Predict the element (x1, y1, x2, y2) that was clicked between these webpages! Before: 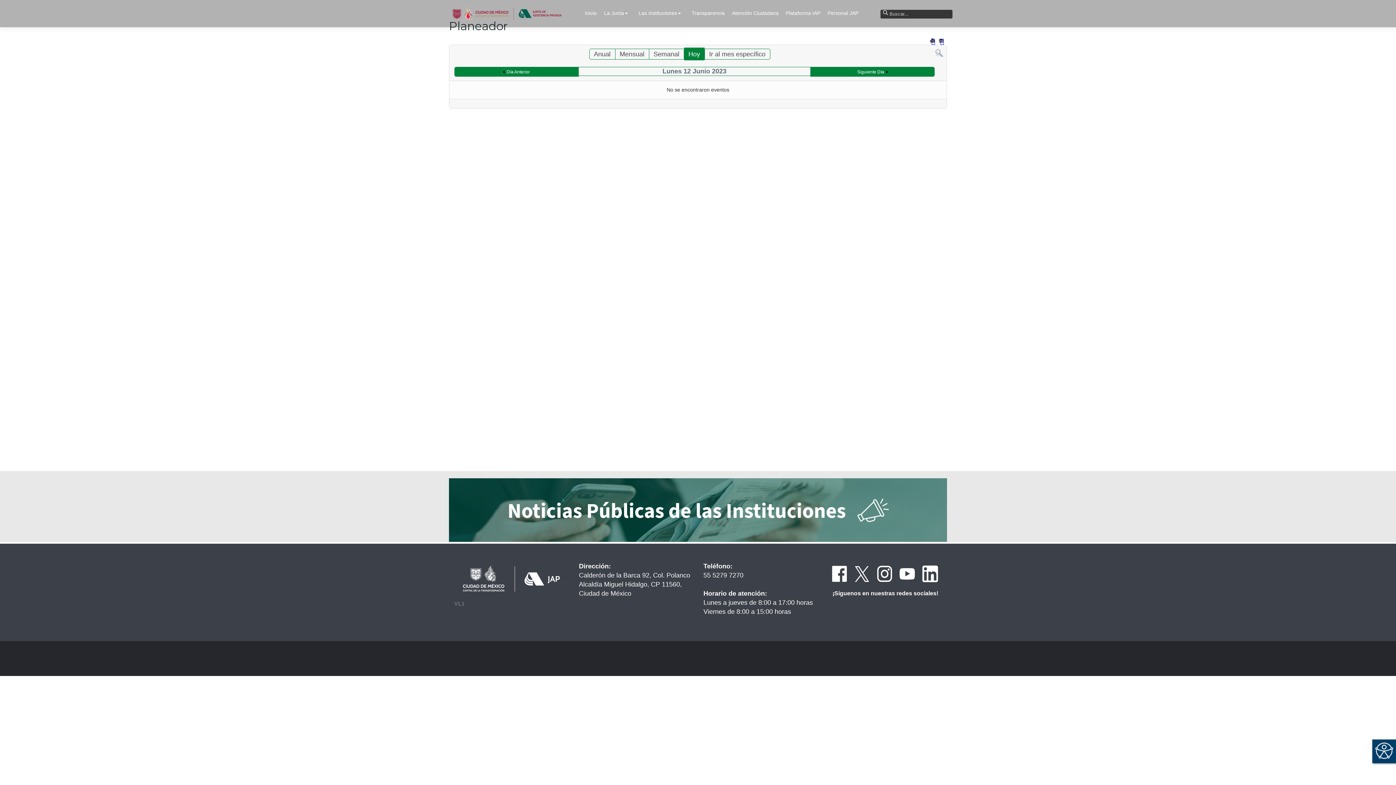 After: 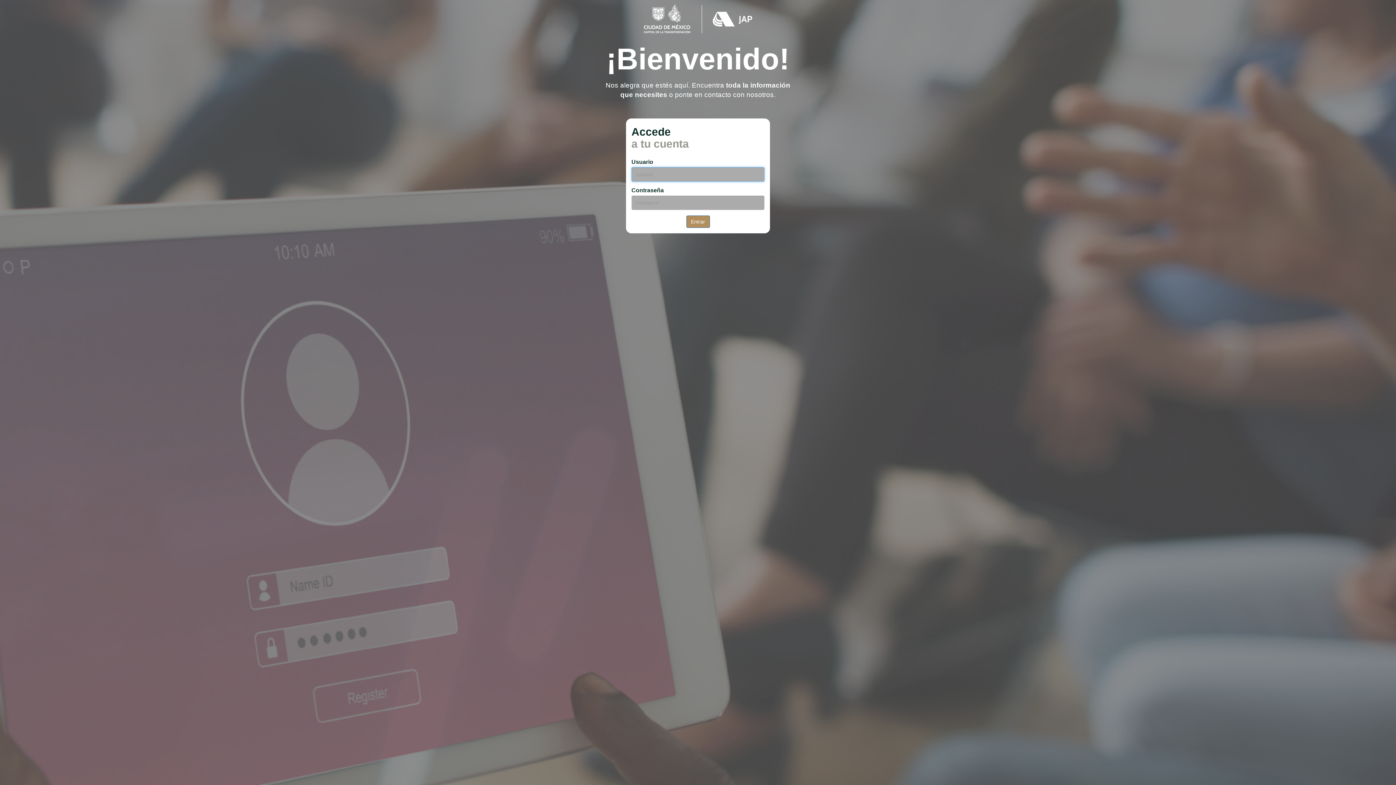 Action: label: Plataforma IAP bbox: (782, 8, 824, 17)